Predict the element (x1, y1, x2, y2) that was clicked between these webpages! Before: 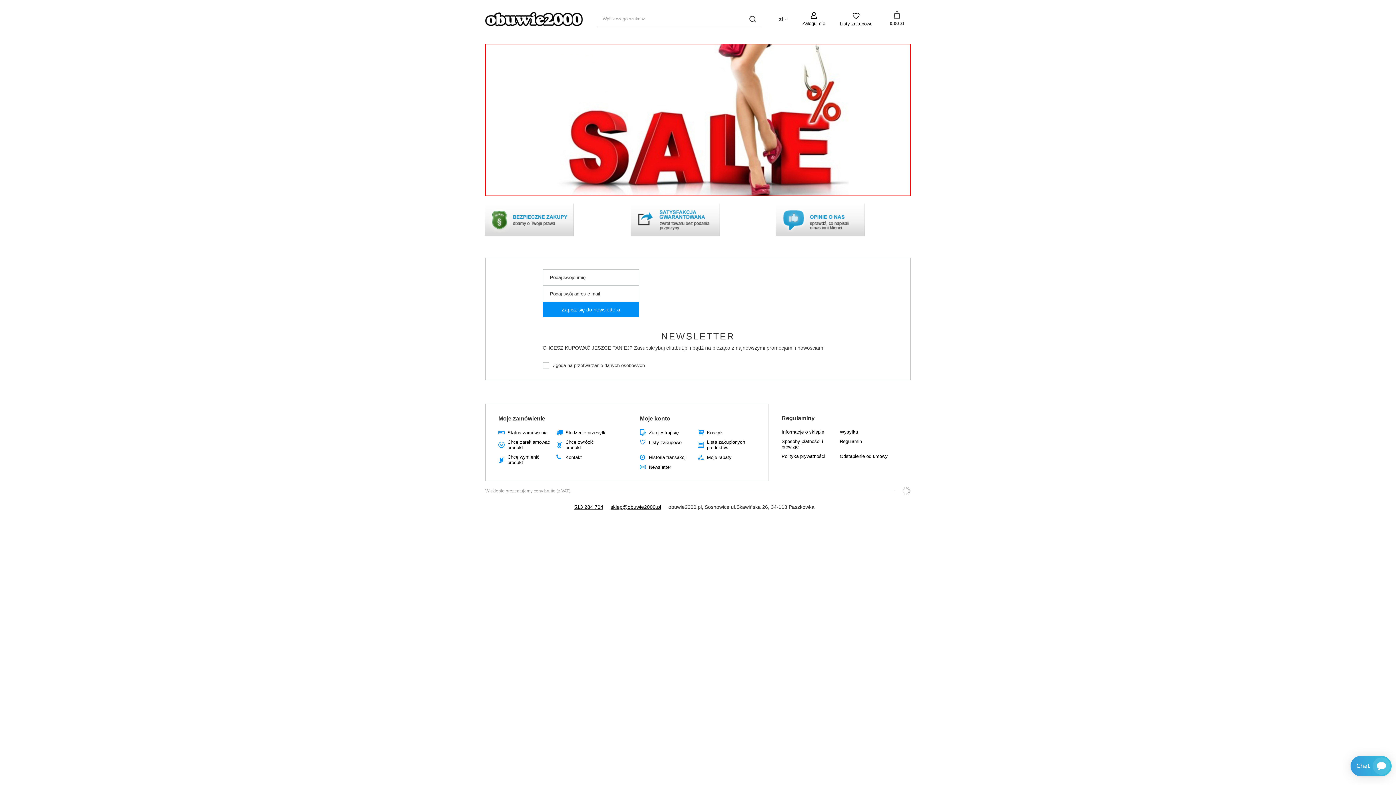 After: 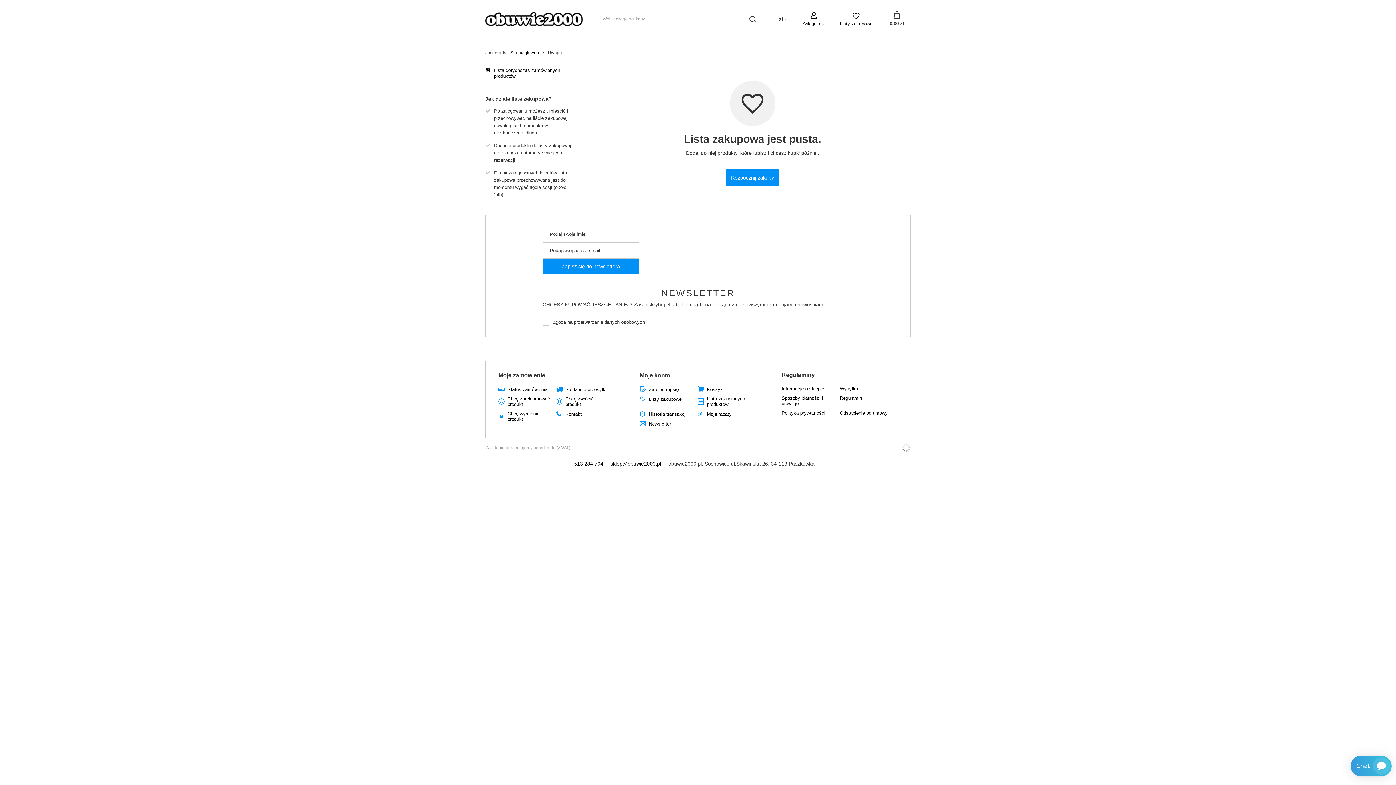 Action: bbox: (840, 11, 872, 26) label: Listy zakupowe